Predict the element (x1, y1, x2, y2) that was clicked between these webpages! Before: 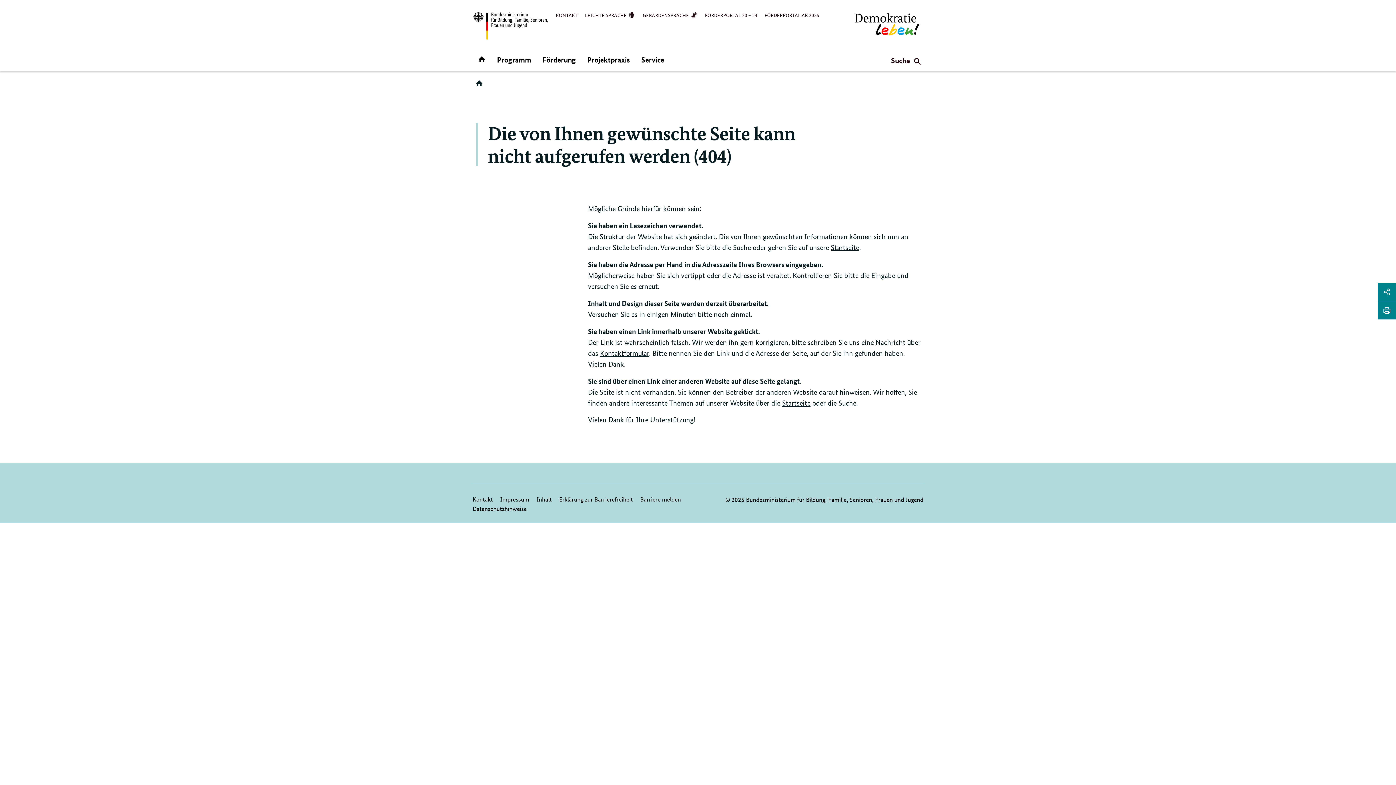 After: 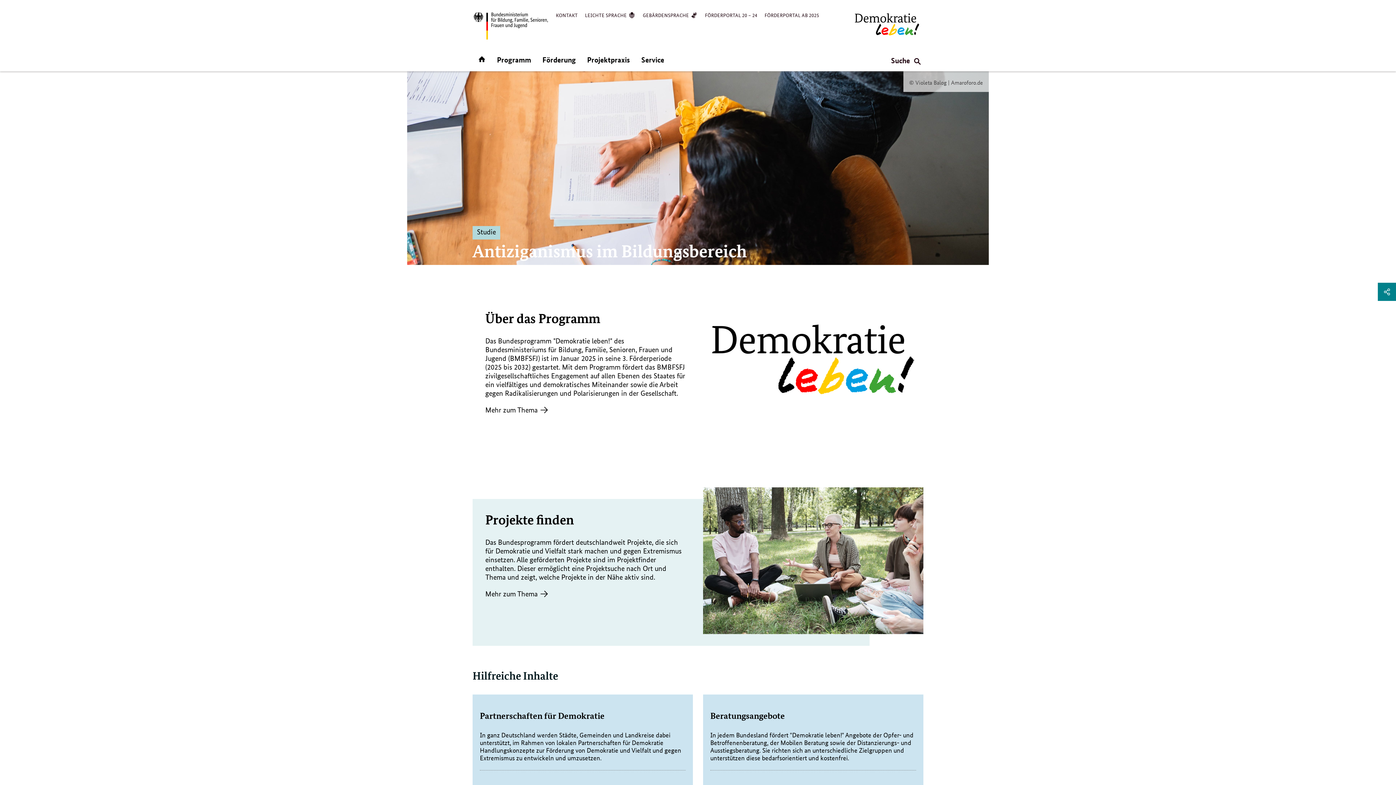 Action: bbox: (475, 79, 486, 91) label: Zurück zur Startseite